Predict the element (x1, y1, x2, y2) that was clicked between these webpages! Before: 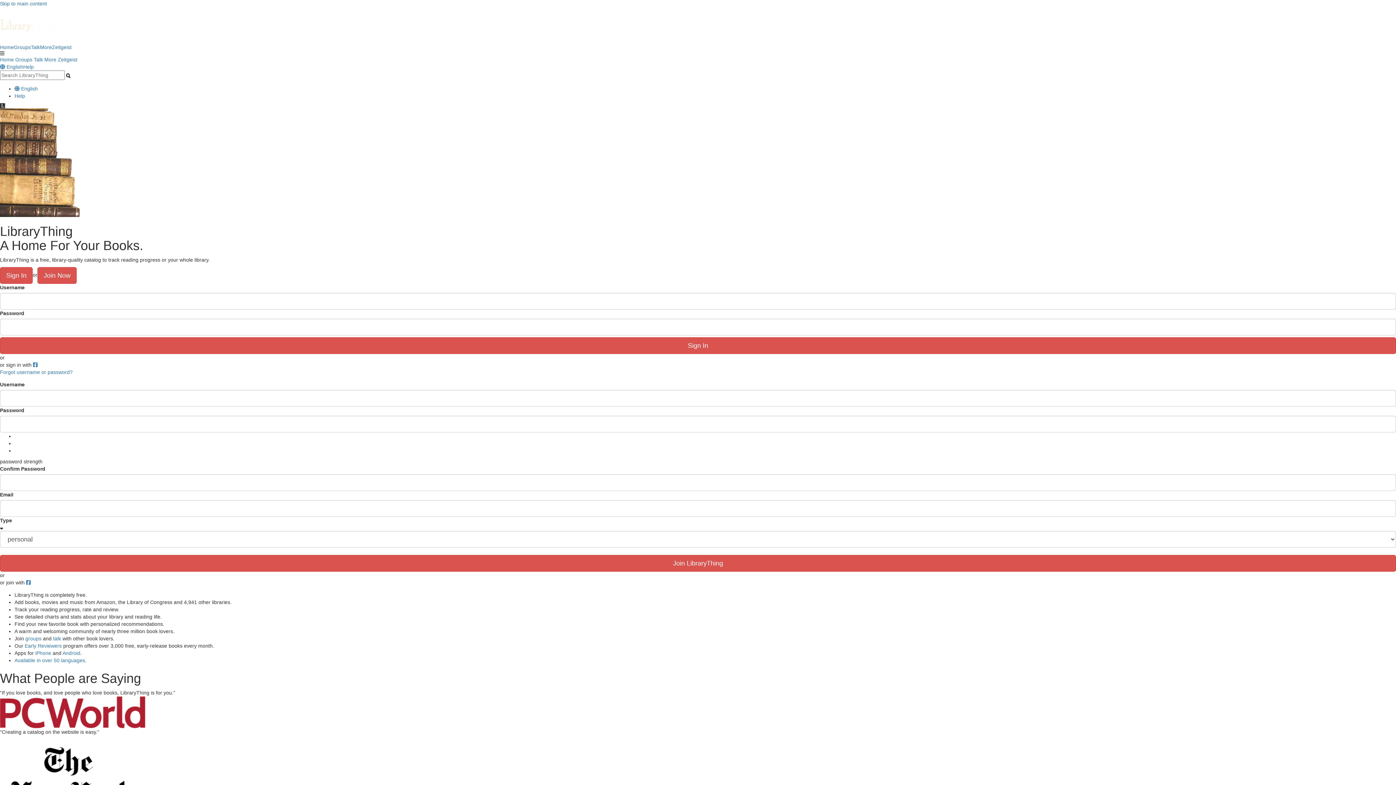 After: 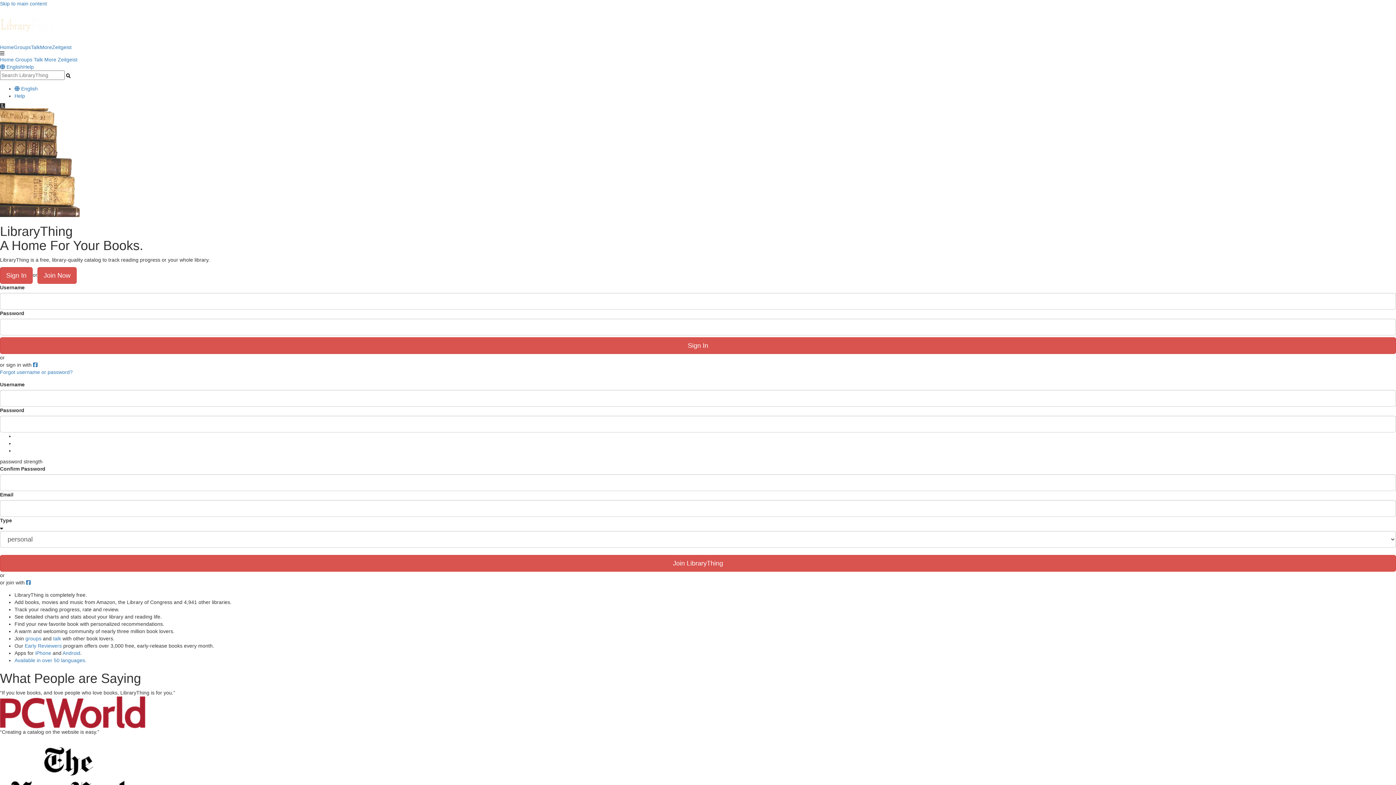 Action: bbox: (33, 362, 37, 368)